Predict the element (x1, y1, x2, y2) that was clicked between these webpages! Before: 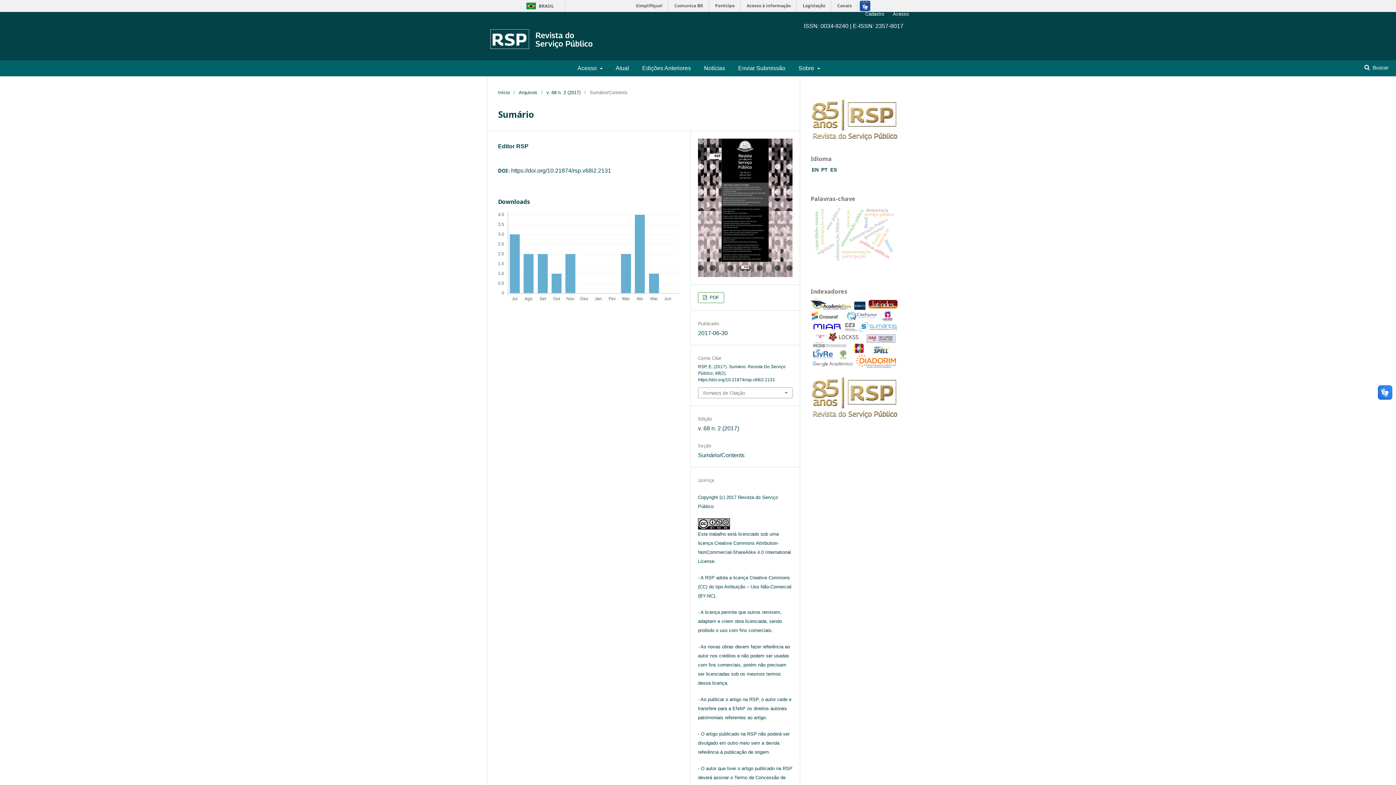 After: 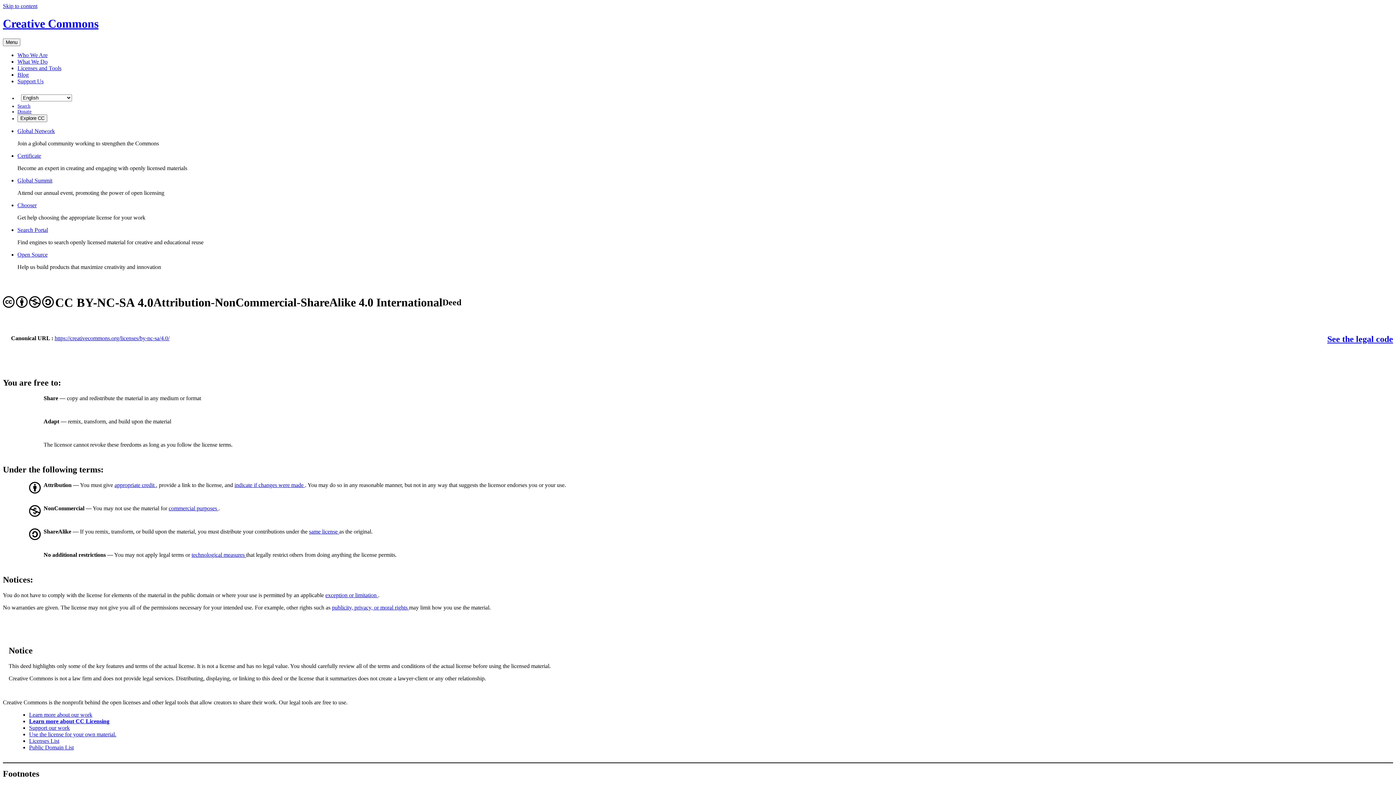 Action: bbox: (698, 521, 730, 526)